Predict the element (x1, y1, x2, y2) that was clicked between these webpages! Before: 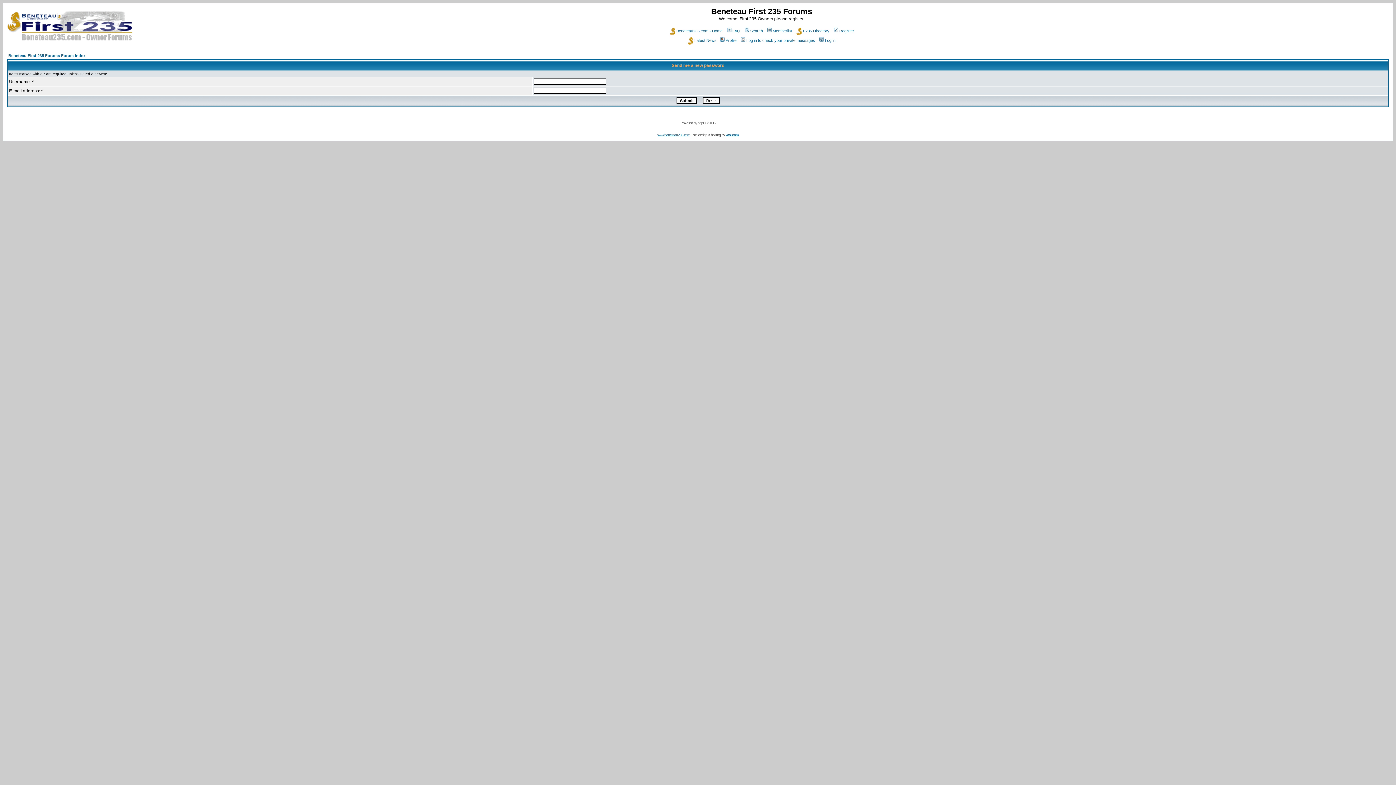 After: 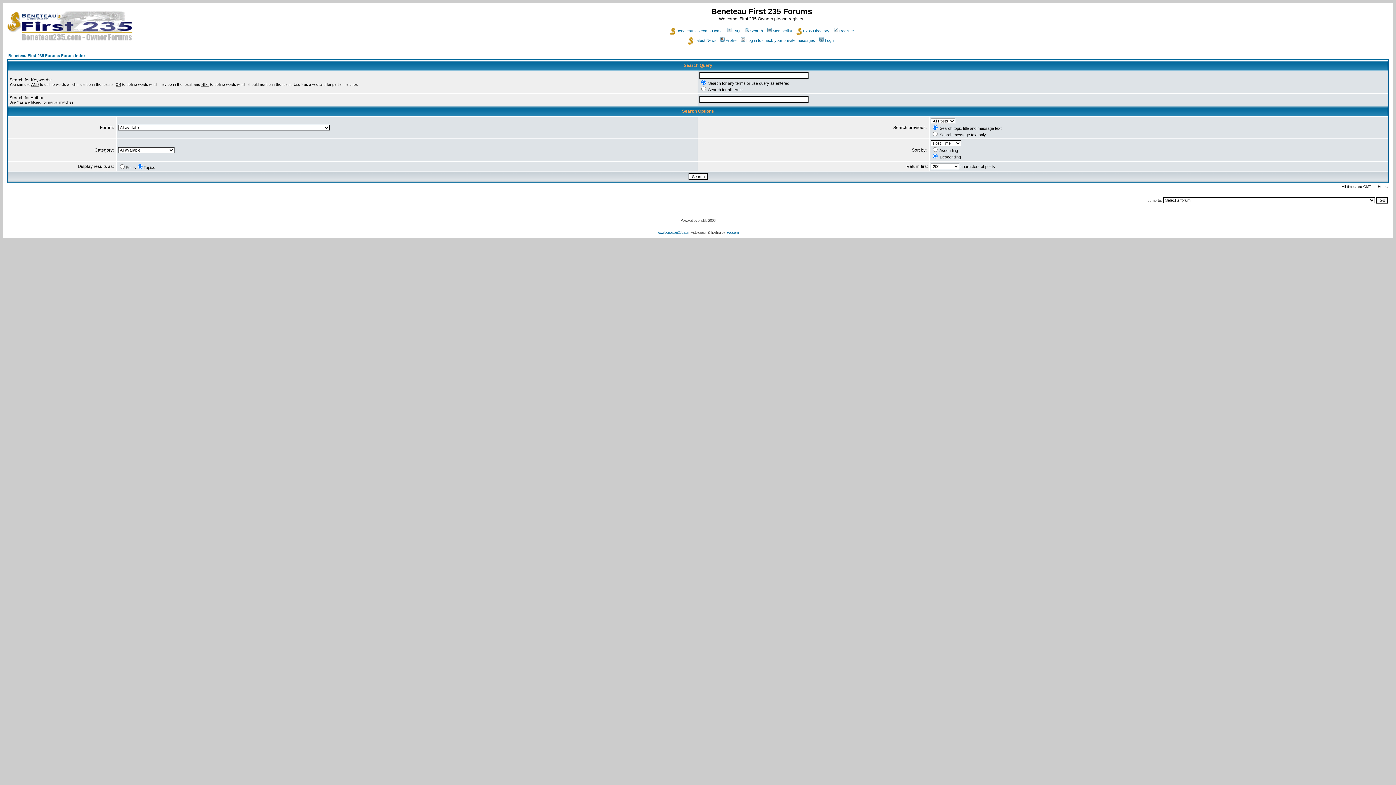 Action: label: Search bbox: (743, 28, 763, 33)